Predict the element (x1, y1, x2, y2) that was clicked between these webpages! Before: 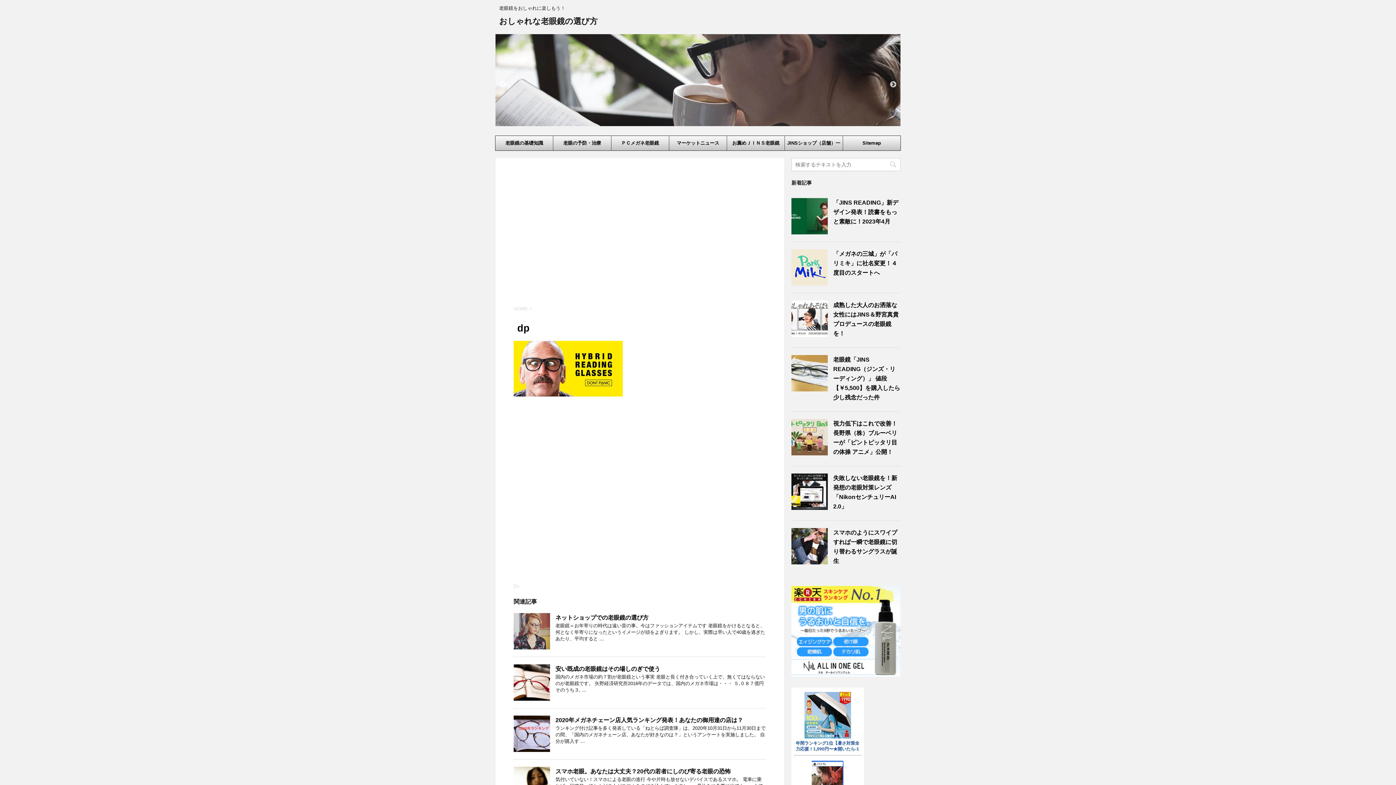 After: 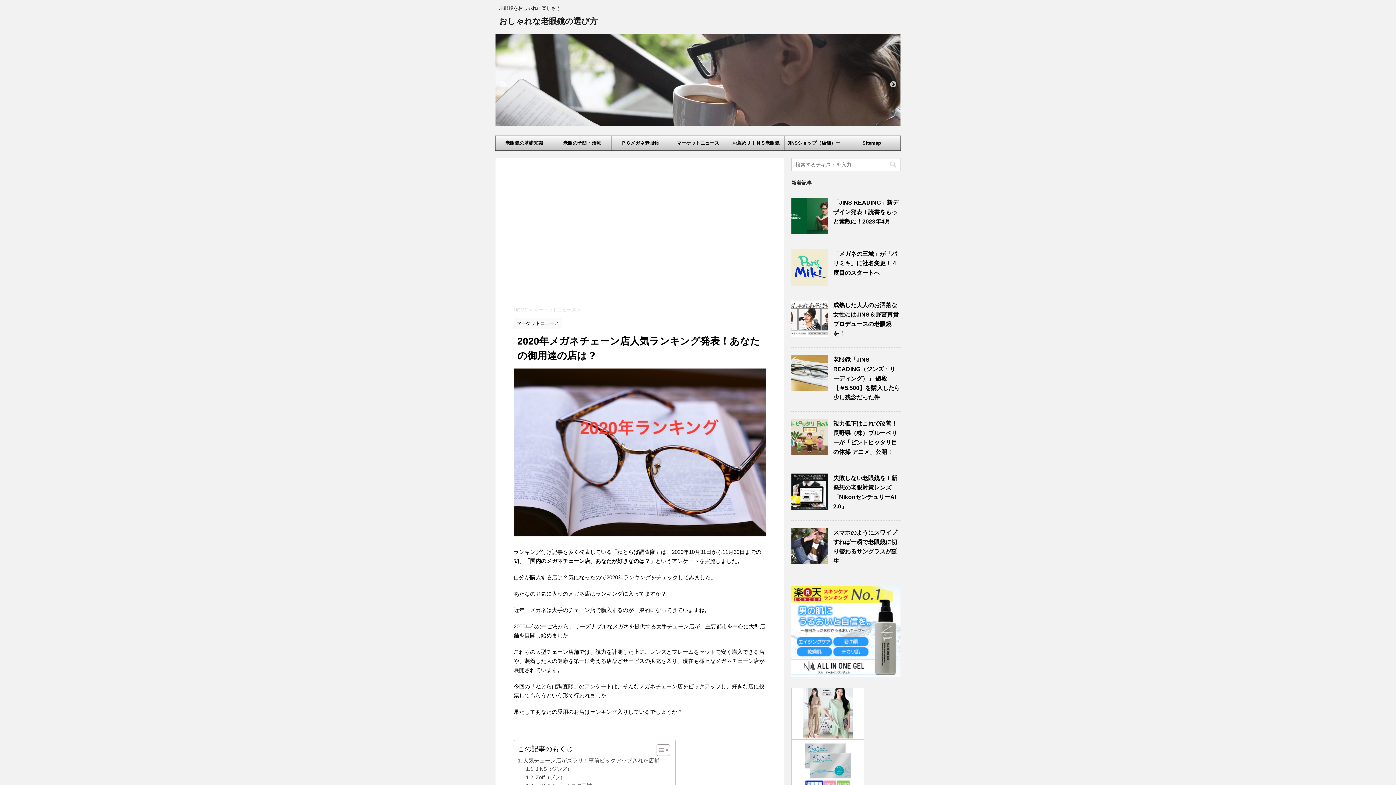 Action: bbox: (555, 717, 743, 723) label: 2020年メガネチェーン店人気ランキング発表！あなたの御用達の店は？